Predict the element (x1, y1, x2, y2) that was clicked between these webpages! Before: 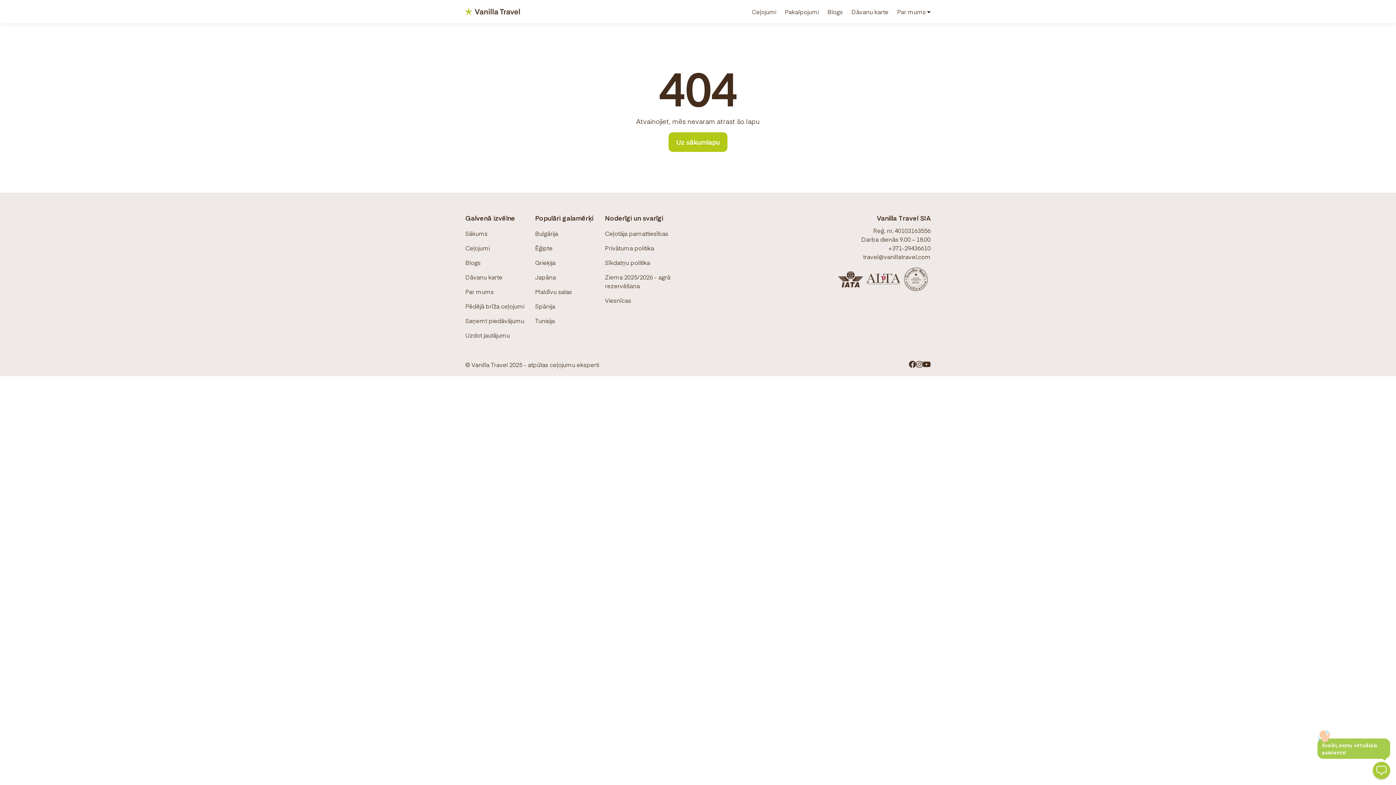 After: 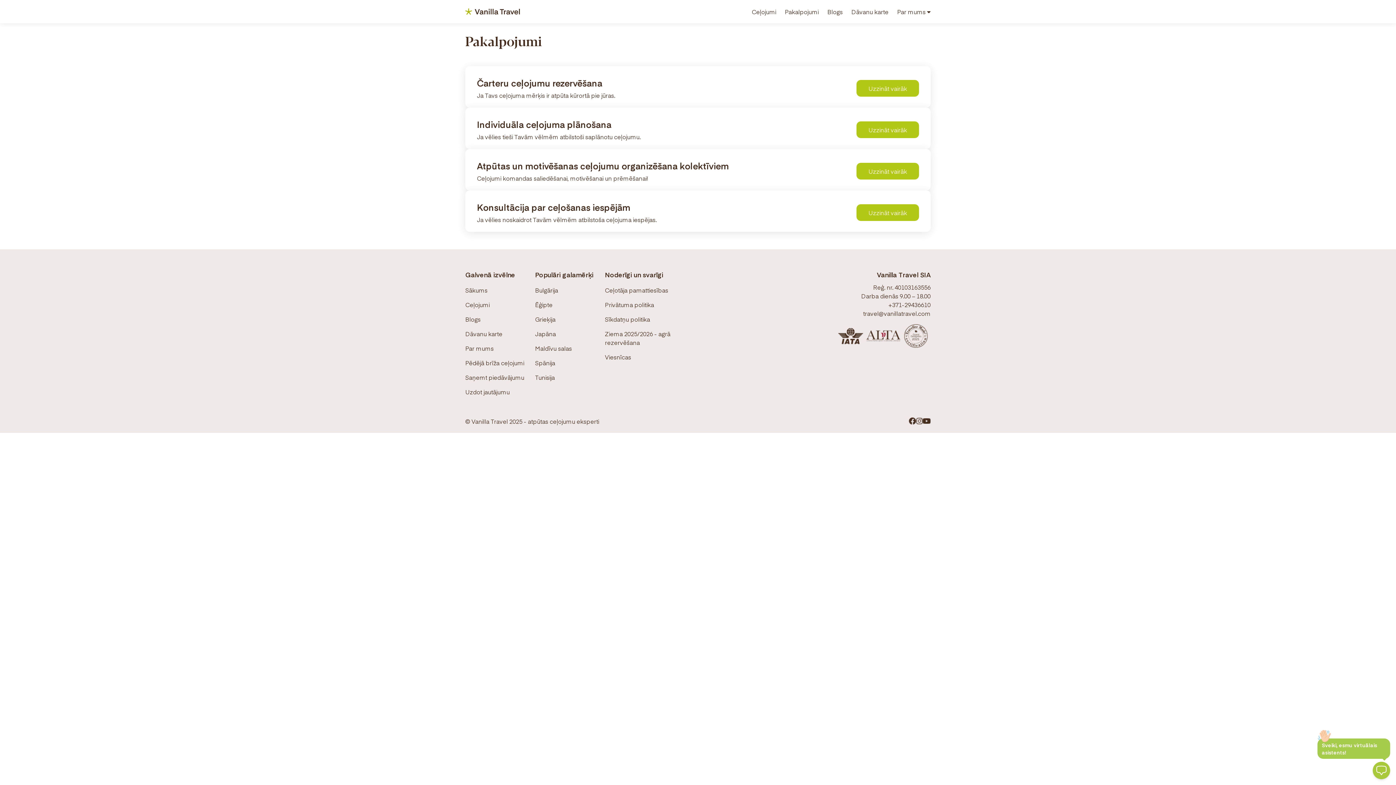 Action: label: Pakalpojumi bbox: (785, 1, 818, 21)